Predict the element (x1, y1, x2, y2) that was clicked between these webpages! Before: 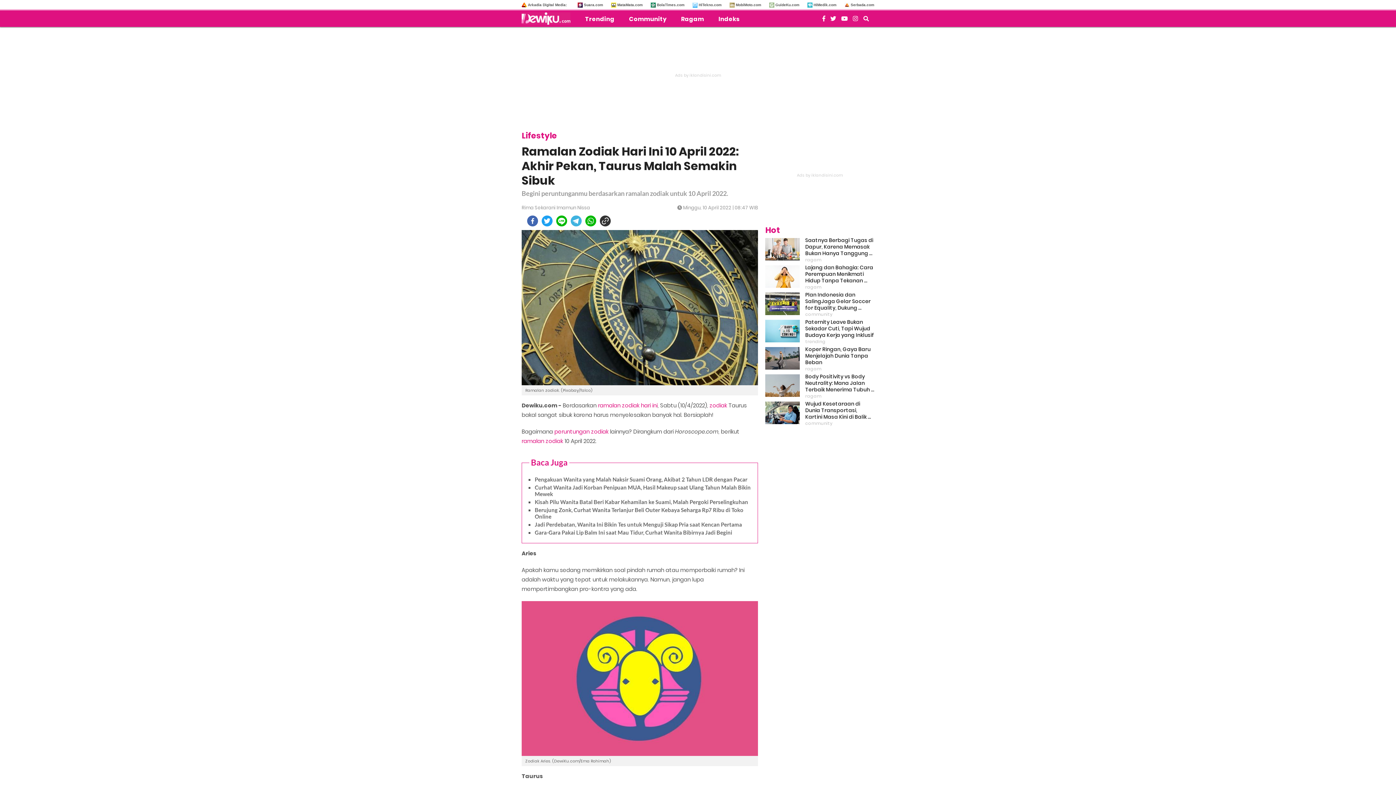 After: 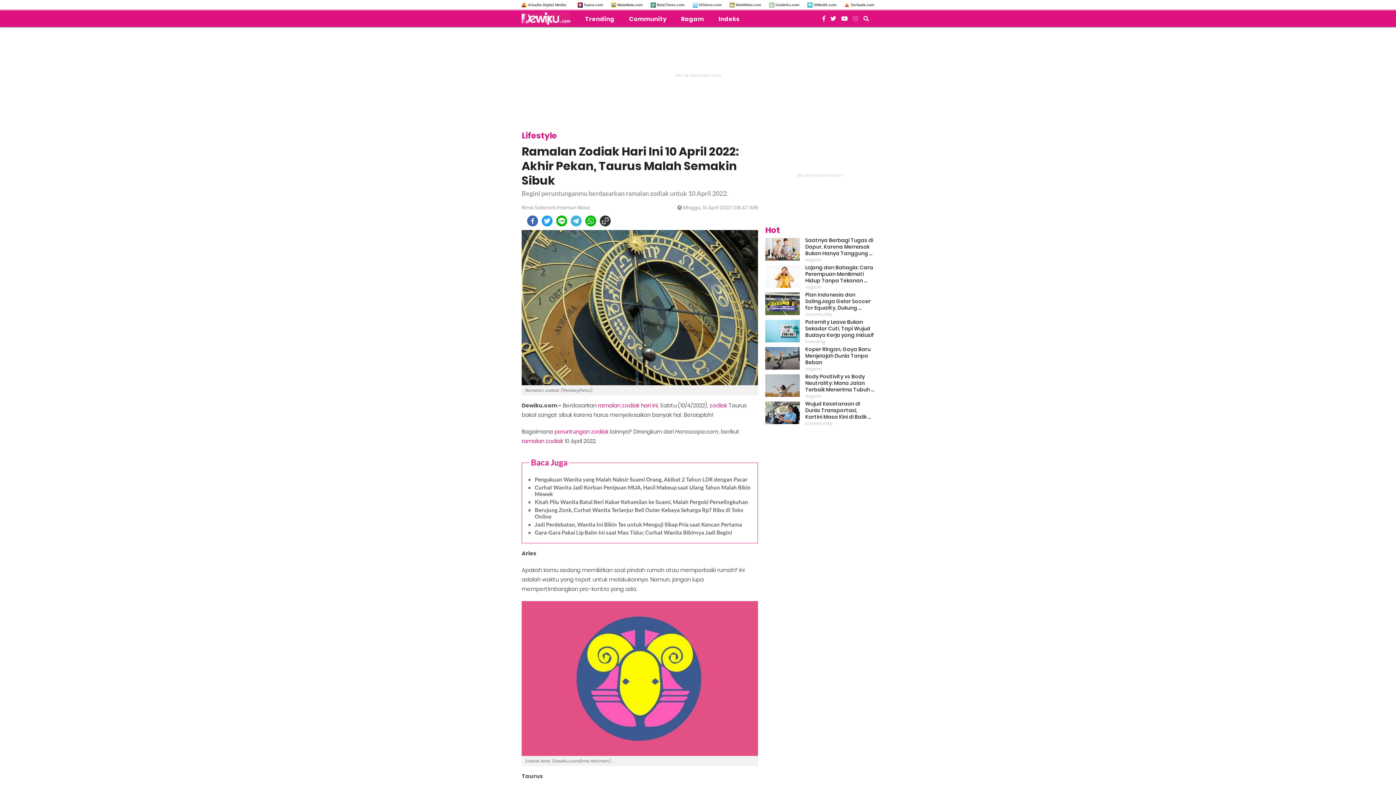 Action: bbox: (853, 14, 858, 22)